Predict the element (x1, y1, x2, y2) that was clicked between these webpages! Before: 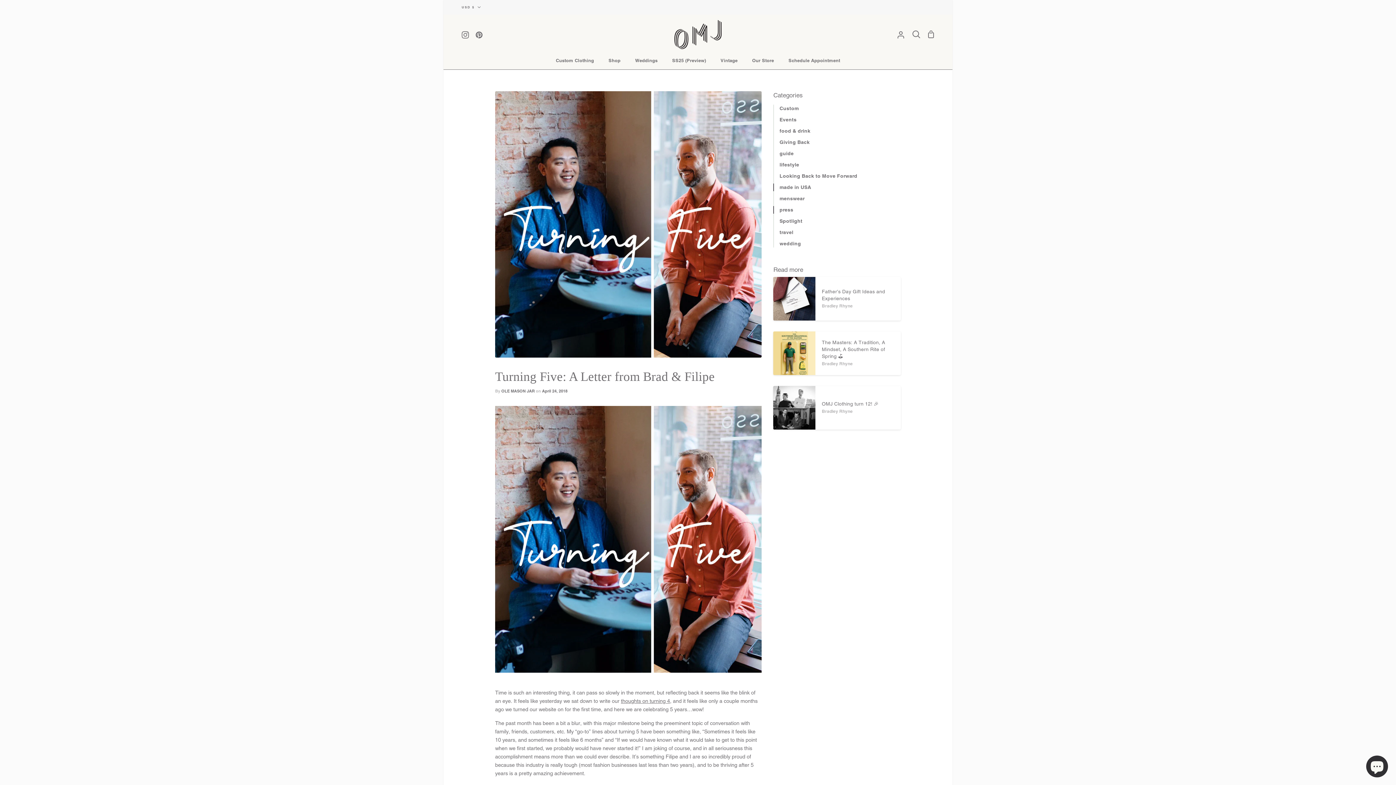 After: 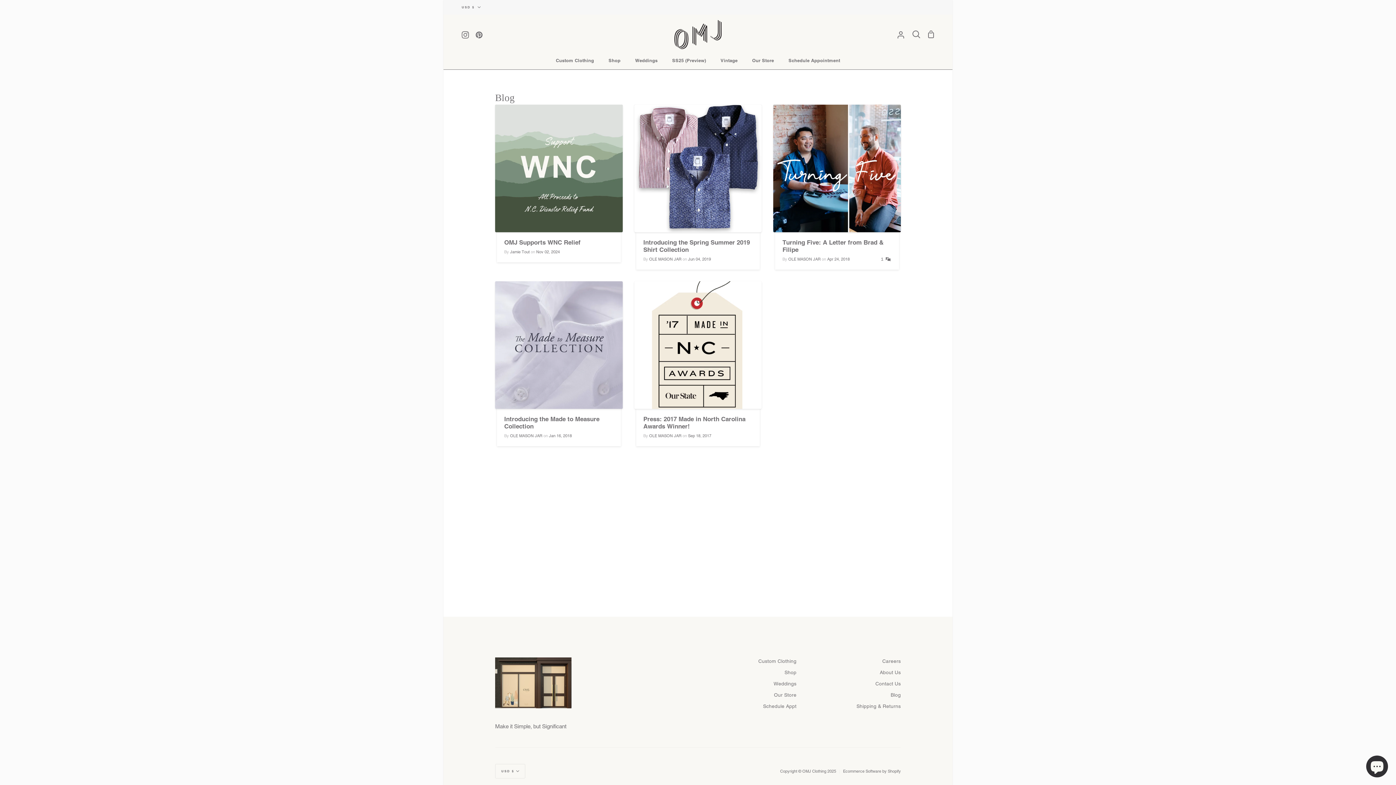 Action: label: made in USA bbox: (773, 183, 901, 191)